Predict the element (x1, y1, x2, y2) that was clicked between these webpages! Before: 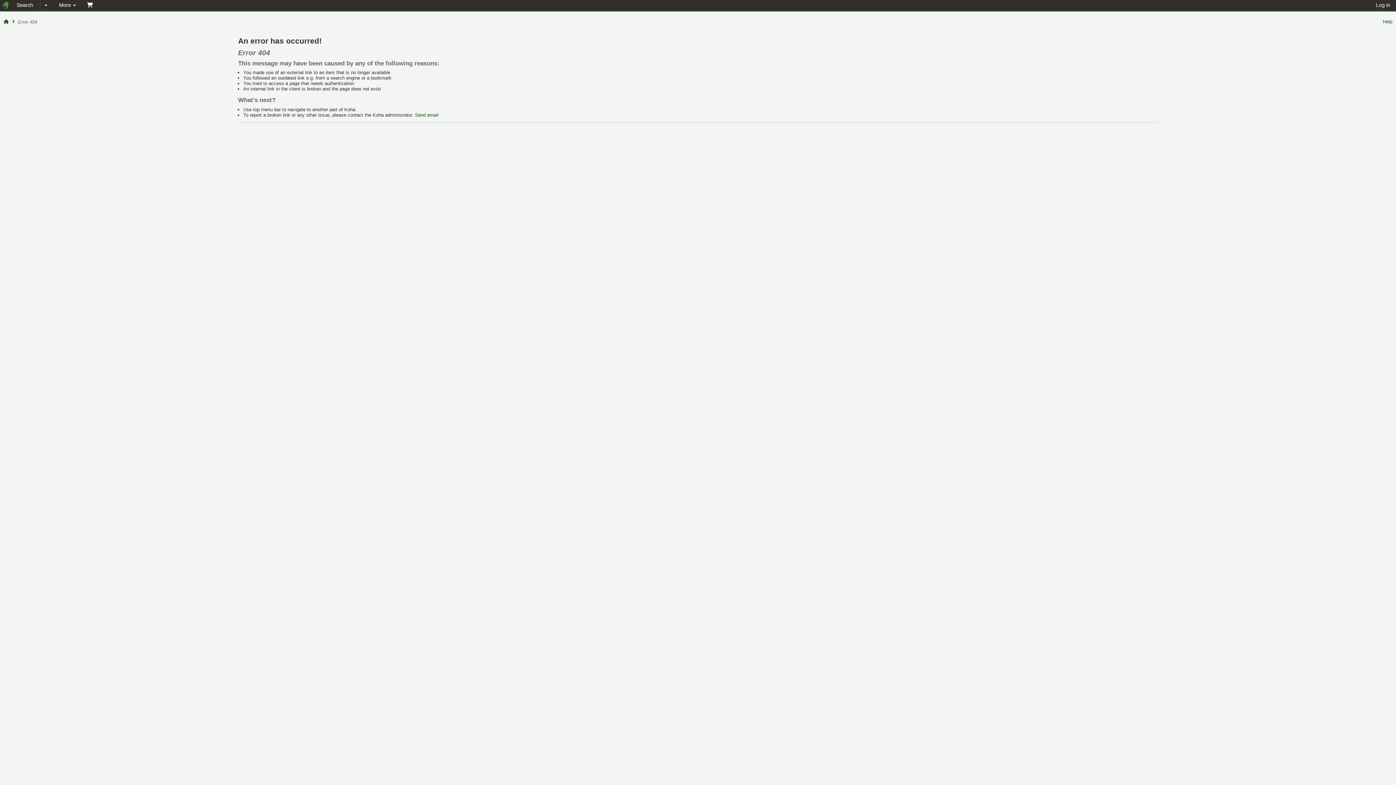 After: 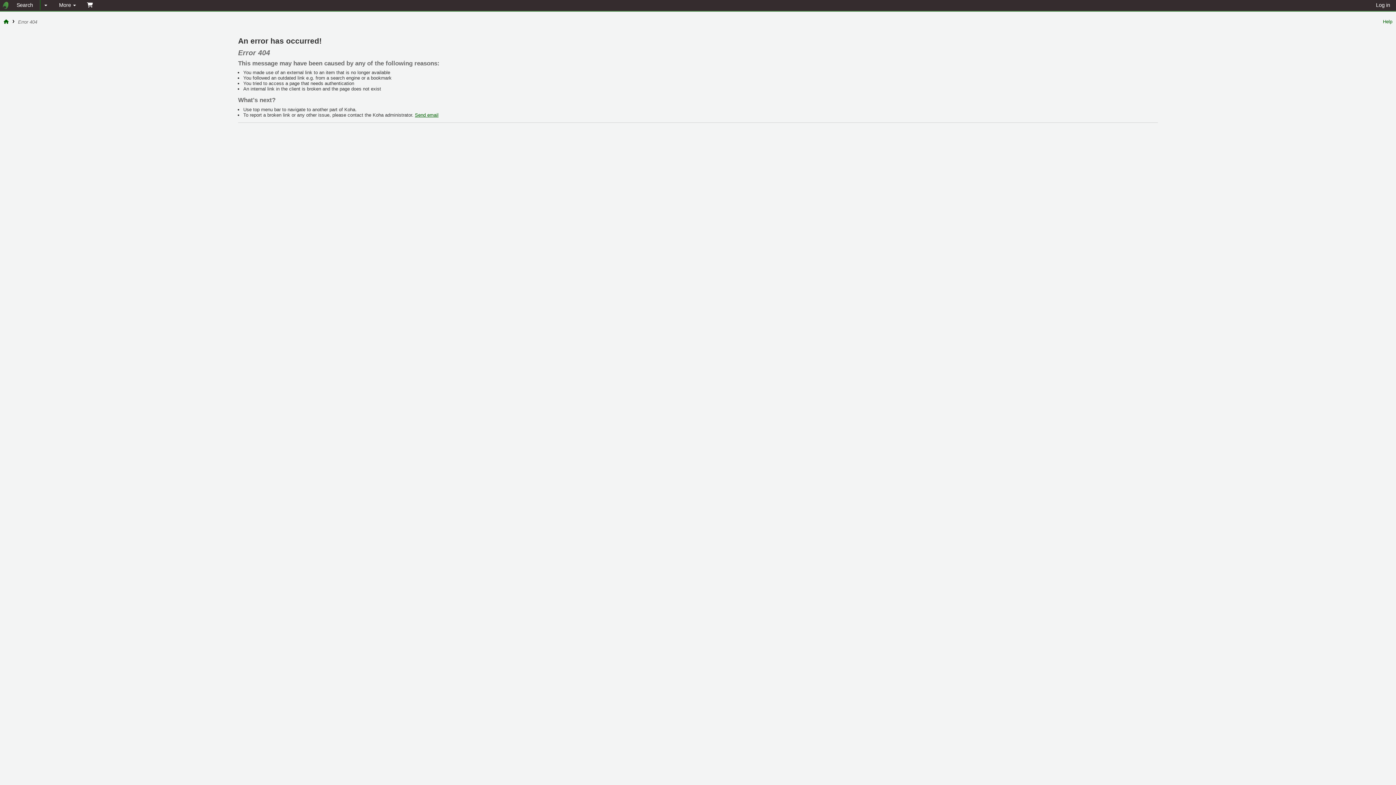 Action: bbox: (415, 112, 438, 117) label: Send email